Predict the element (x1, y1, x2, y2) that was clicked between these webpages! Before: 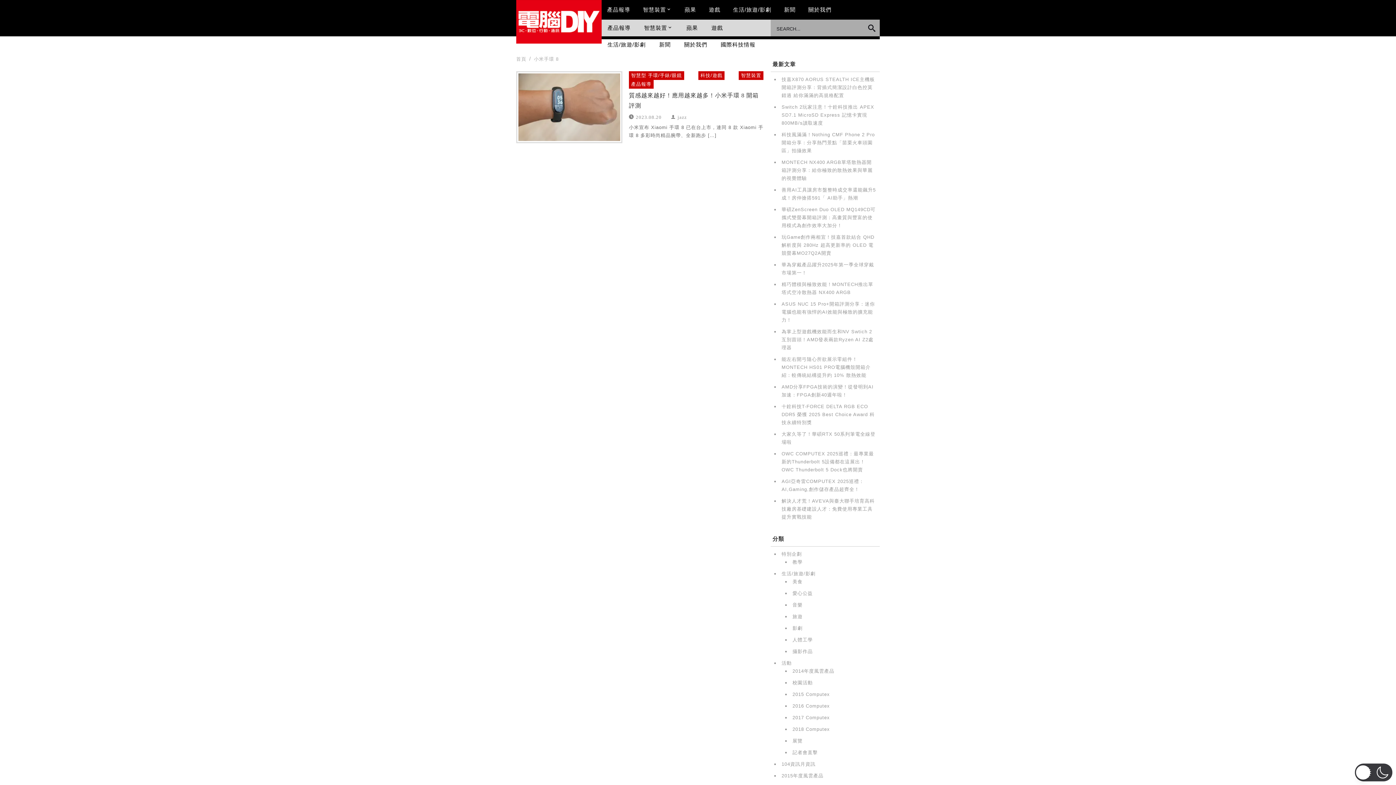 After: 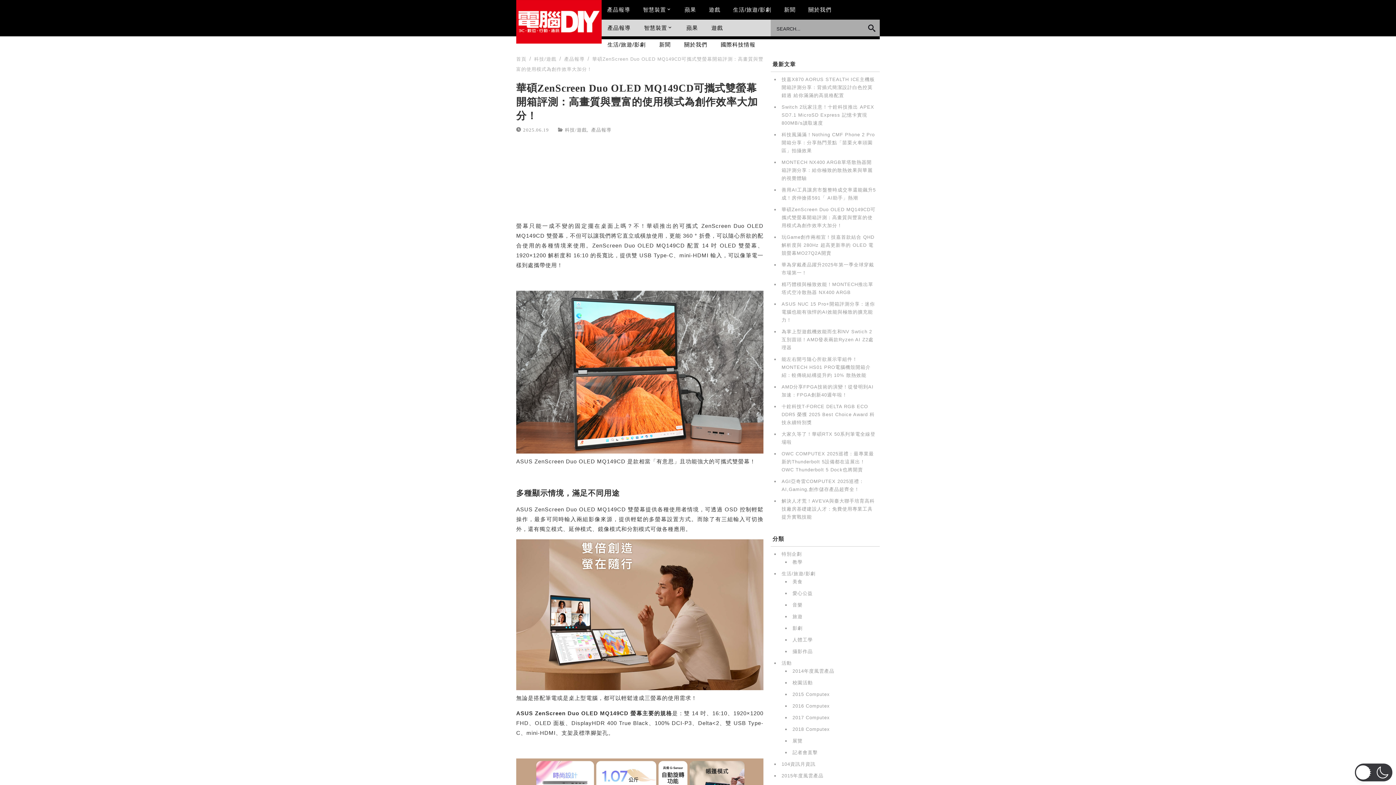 Action: bbox: (781, 206, 875, 228) label: 華碩ZenScreen Duo OLED MQ149CD可攜式雙螢幕開箱評測：高畫質與豐富的使用模式為創作效率大加分！